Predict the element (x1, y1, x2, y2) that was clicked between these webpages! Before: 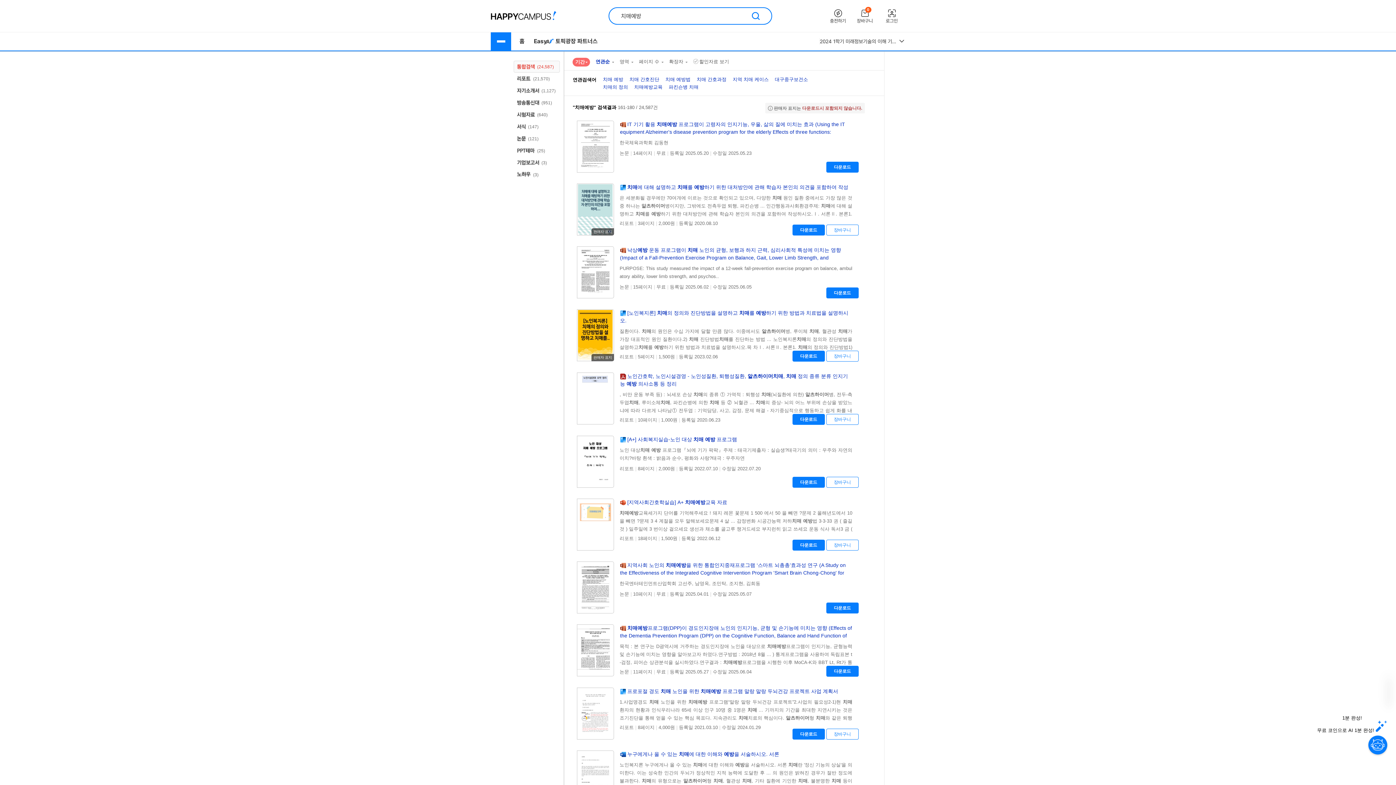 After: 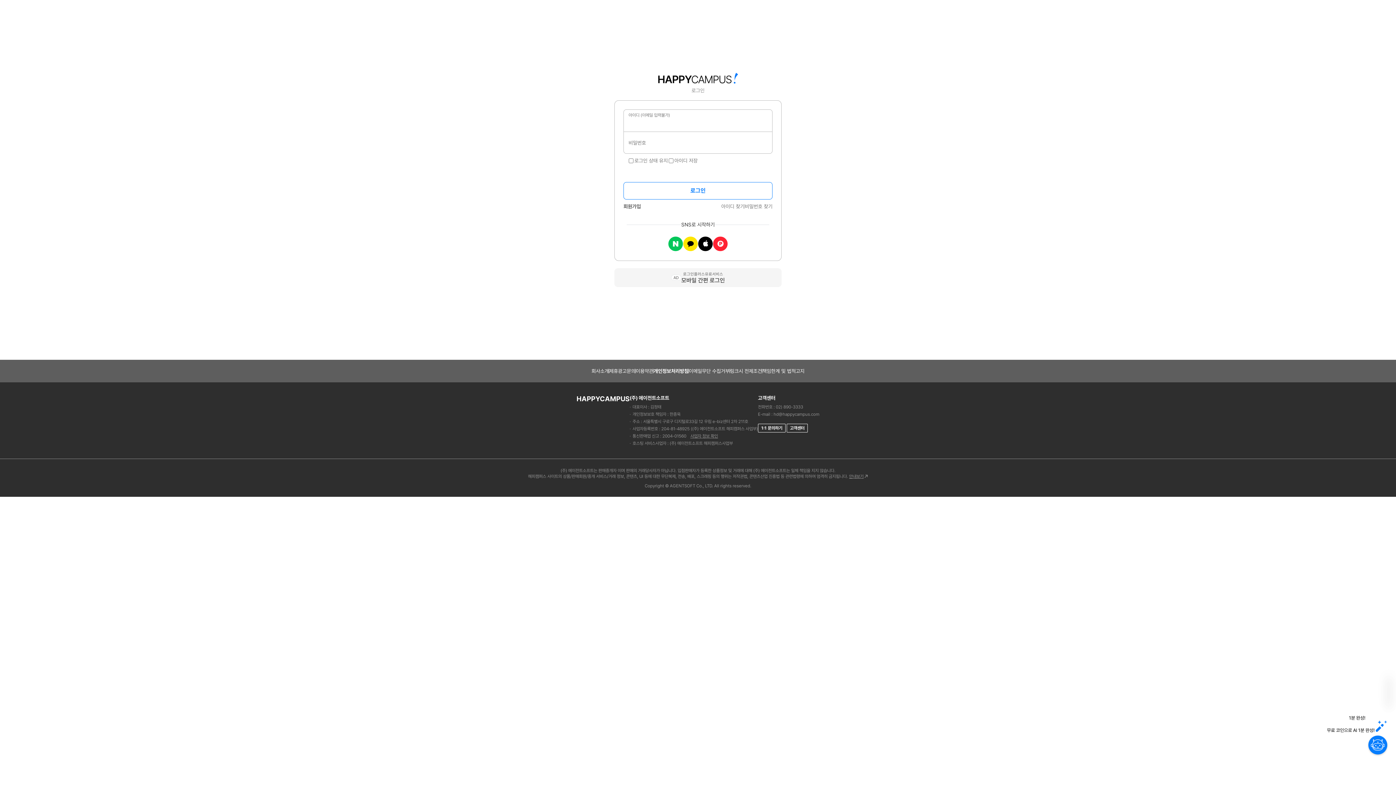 Action: bbox: (826, 287, 858, 298) label: 다운로드